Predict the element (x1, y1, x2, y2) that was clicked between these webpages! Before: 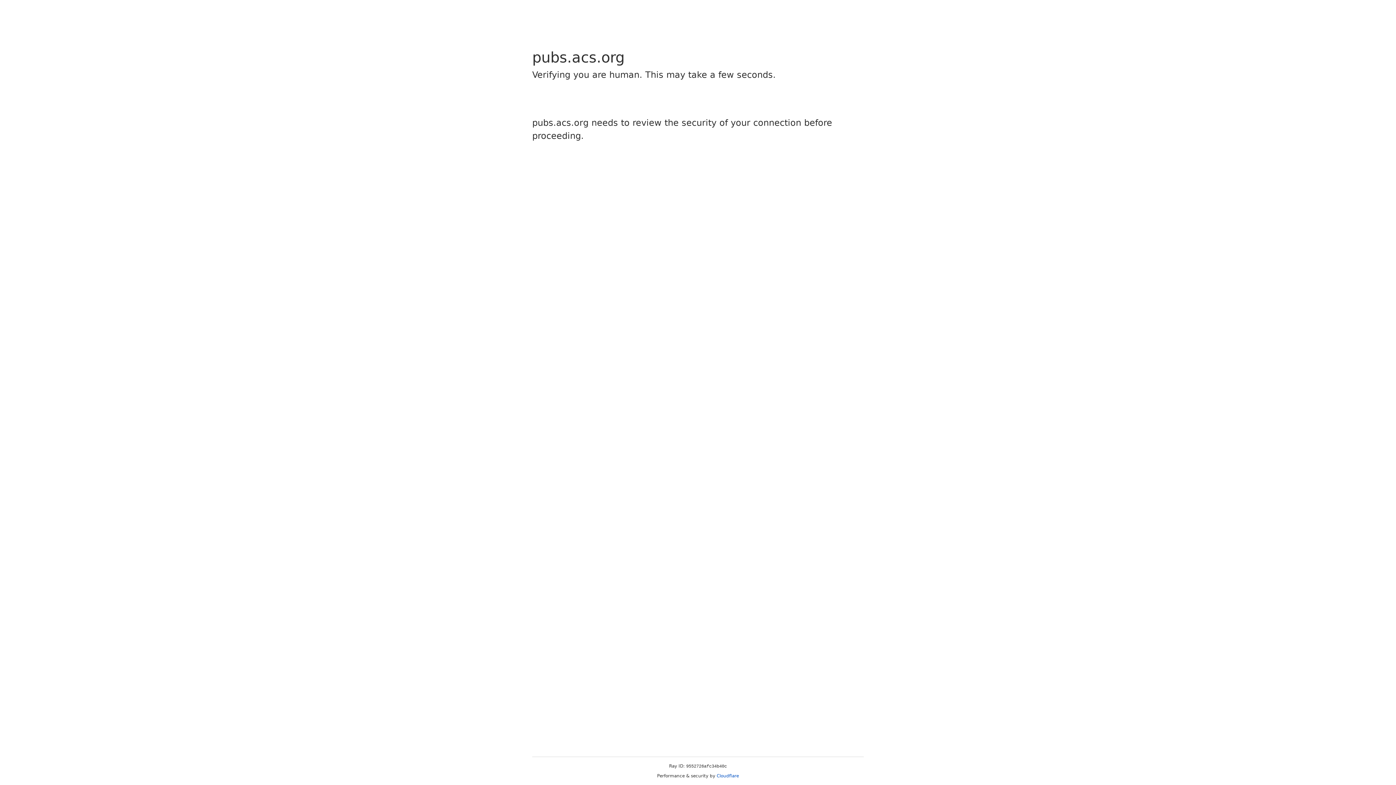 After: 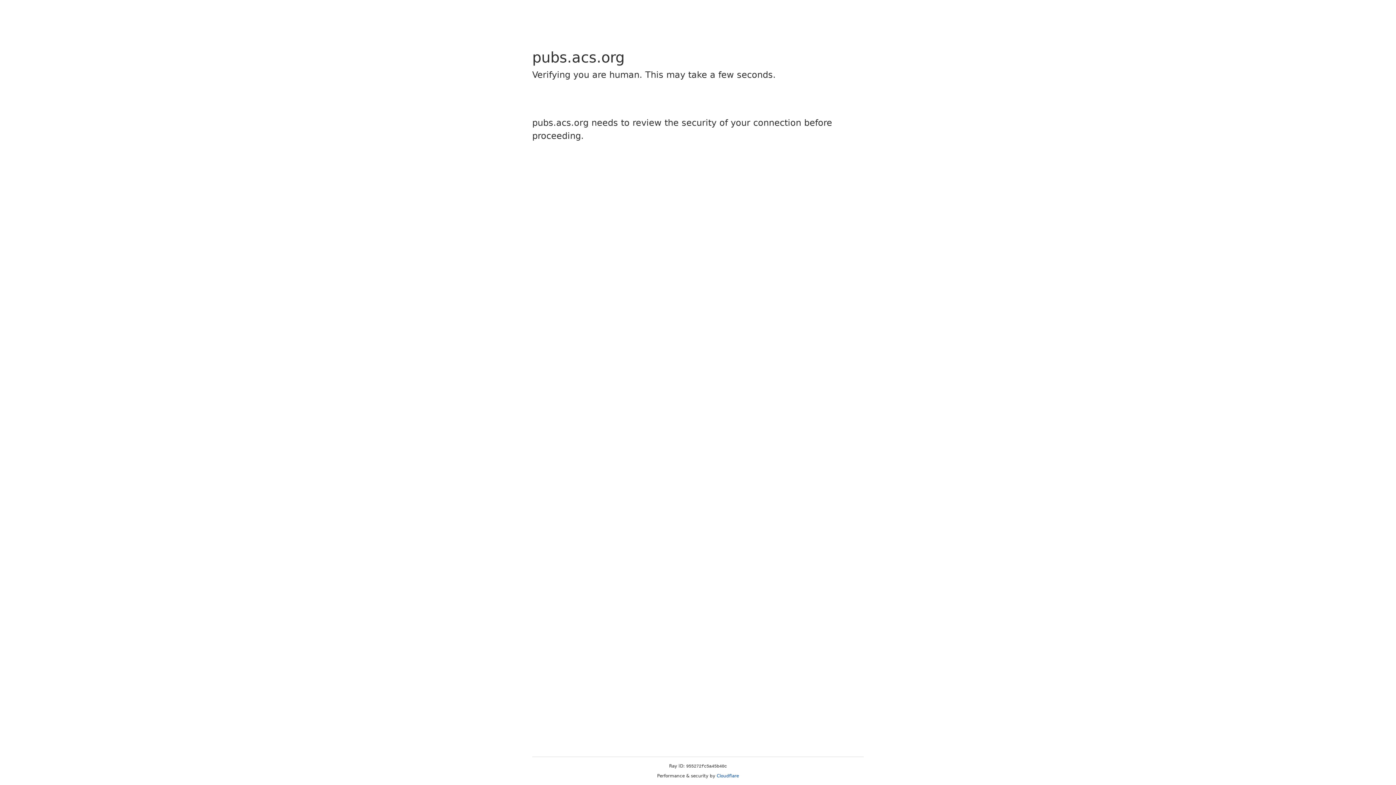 Action: label: Cloudflare bbox: (716, 773, 739, 778)